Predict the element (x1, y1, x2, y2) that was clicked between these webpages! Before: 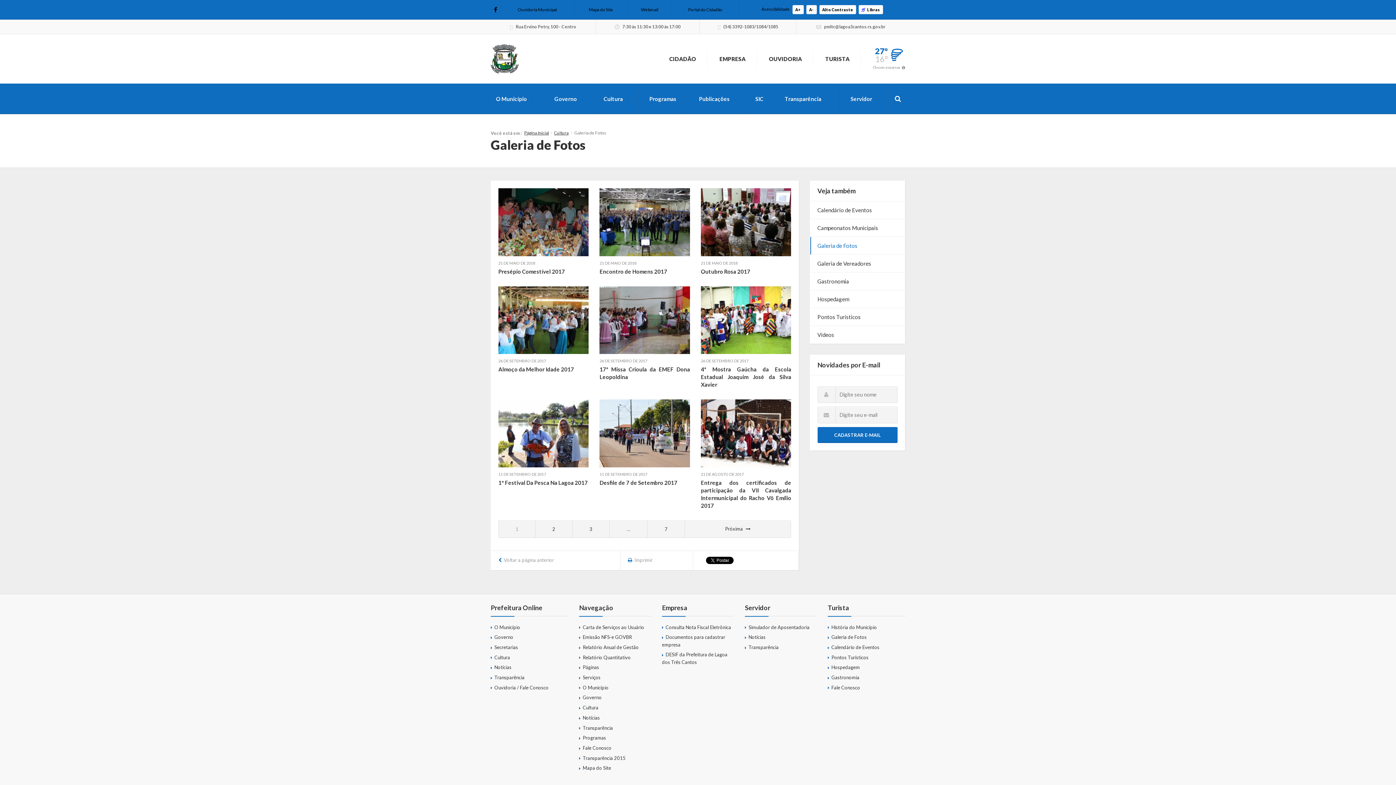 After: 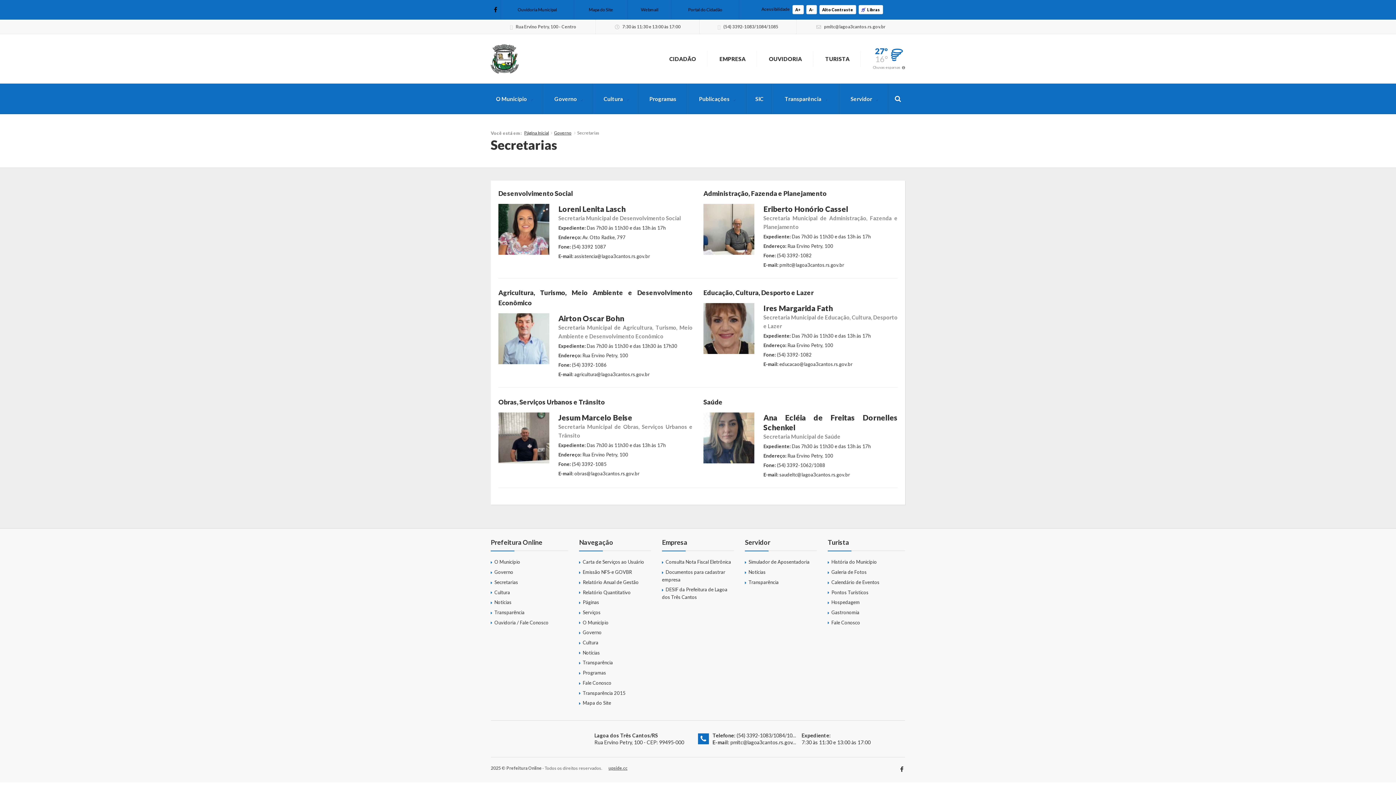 Action: bbox: (490, 633, 568, 641) label: Governo